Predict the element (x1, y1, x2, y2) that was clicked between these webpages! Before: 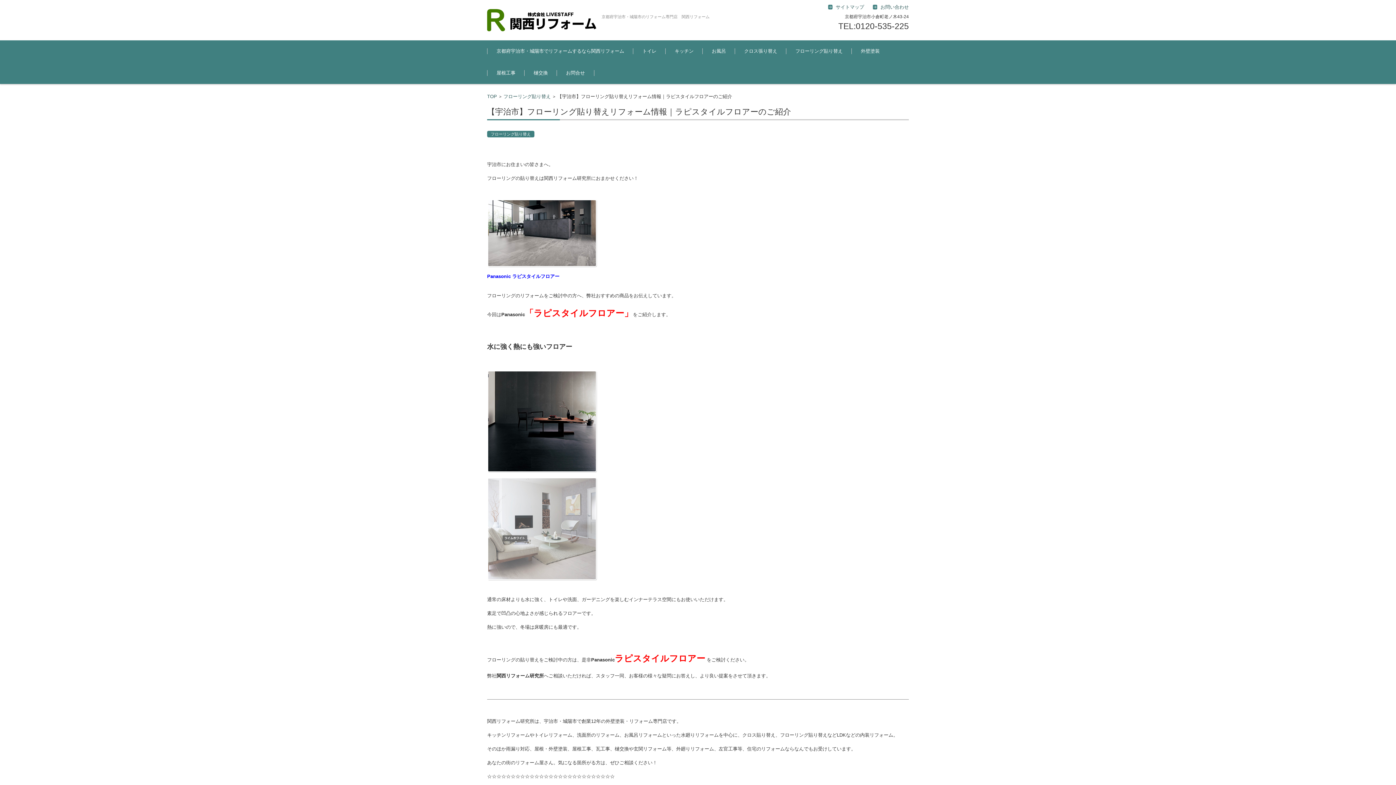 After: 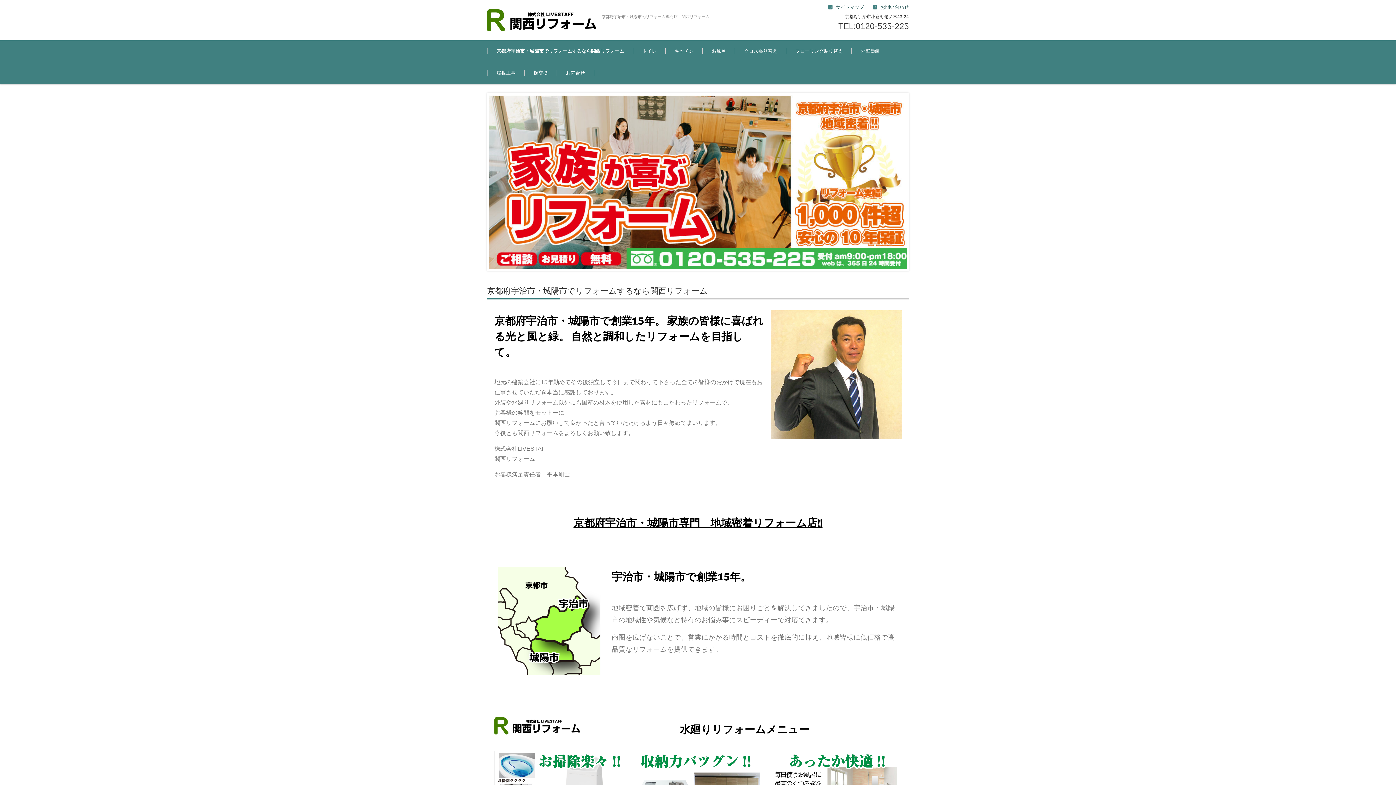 Action: label: 京都府宇治市・城陽市でリフォームするなら関西リフォーム bbox: (487, 40, 633, 62)